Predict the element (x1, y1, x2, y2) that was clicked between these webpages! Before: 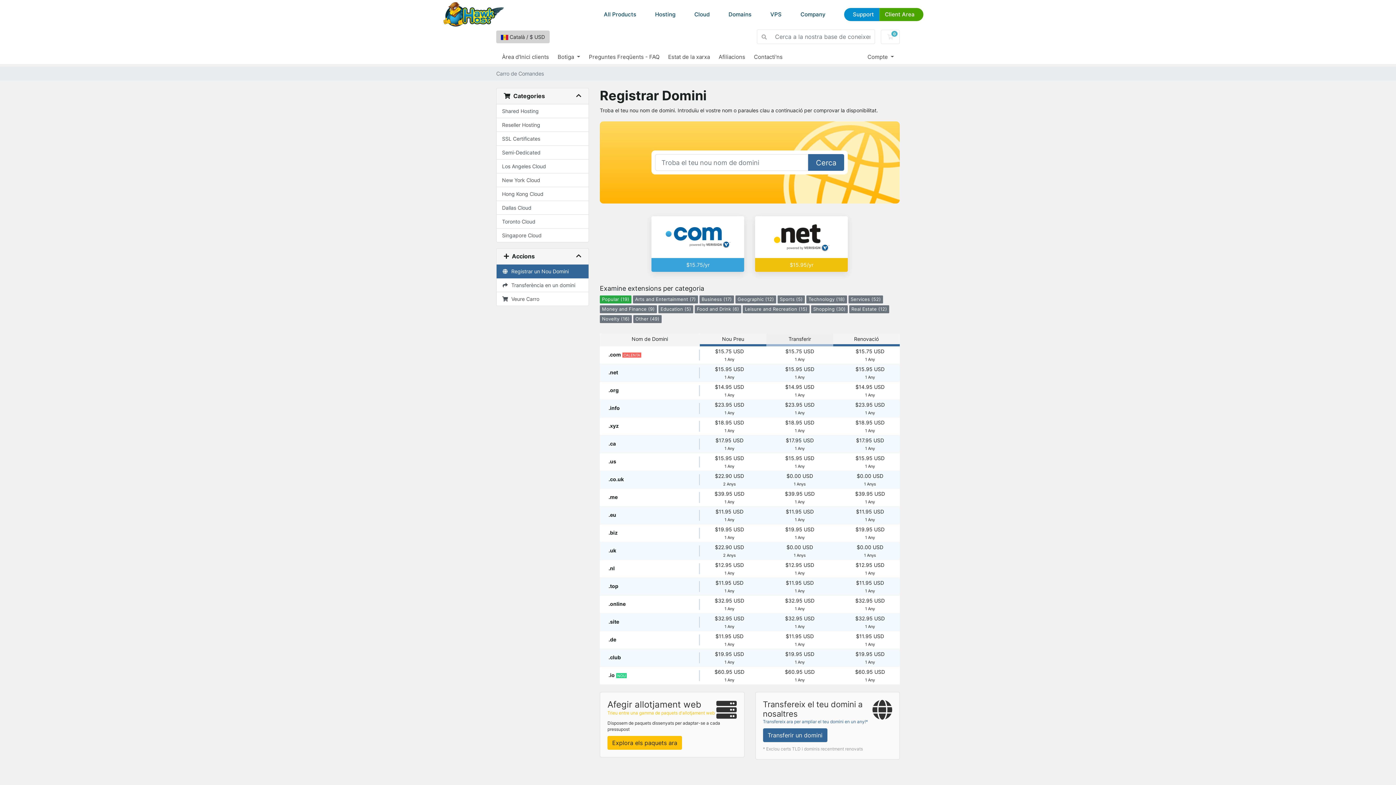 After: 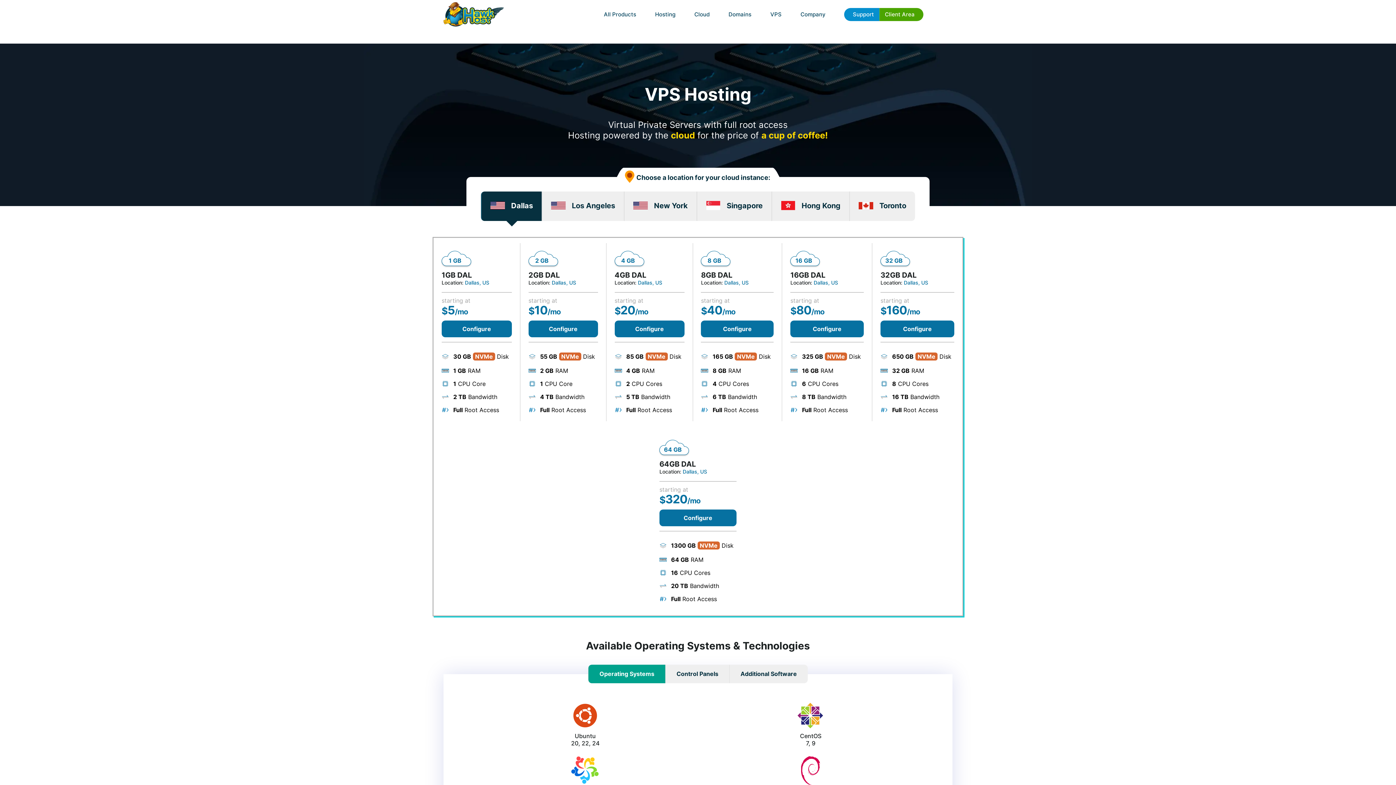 Action: bbox: (762, 8, 789, 21) label: VPS